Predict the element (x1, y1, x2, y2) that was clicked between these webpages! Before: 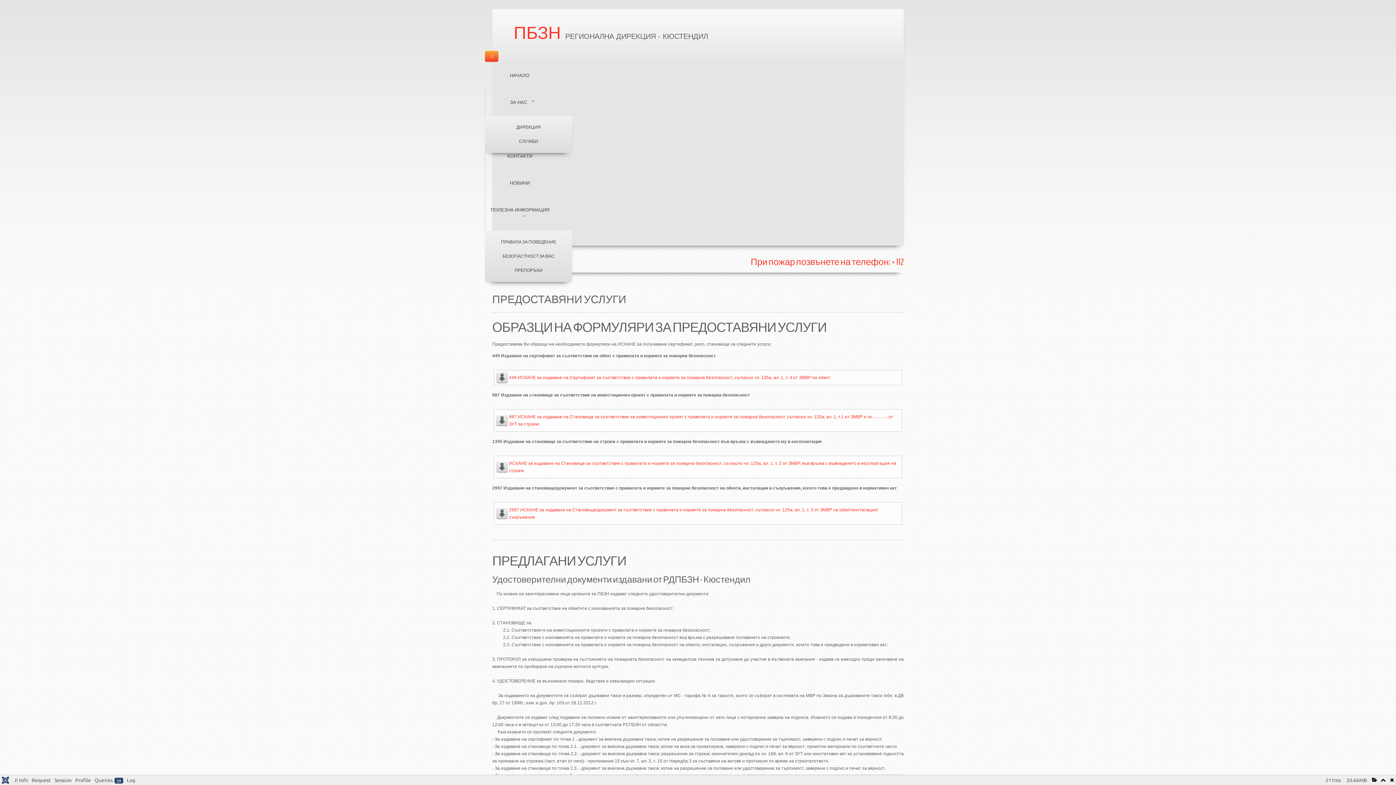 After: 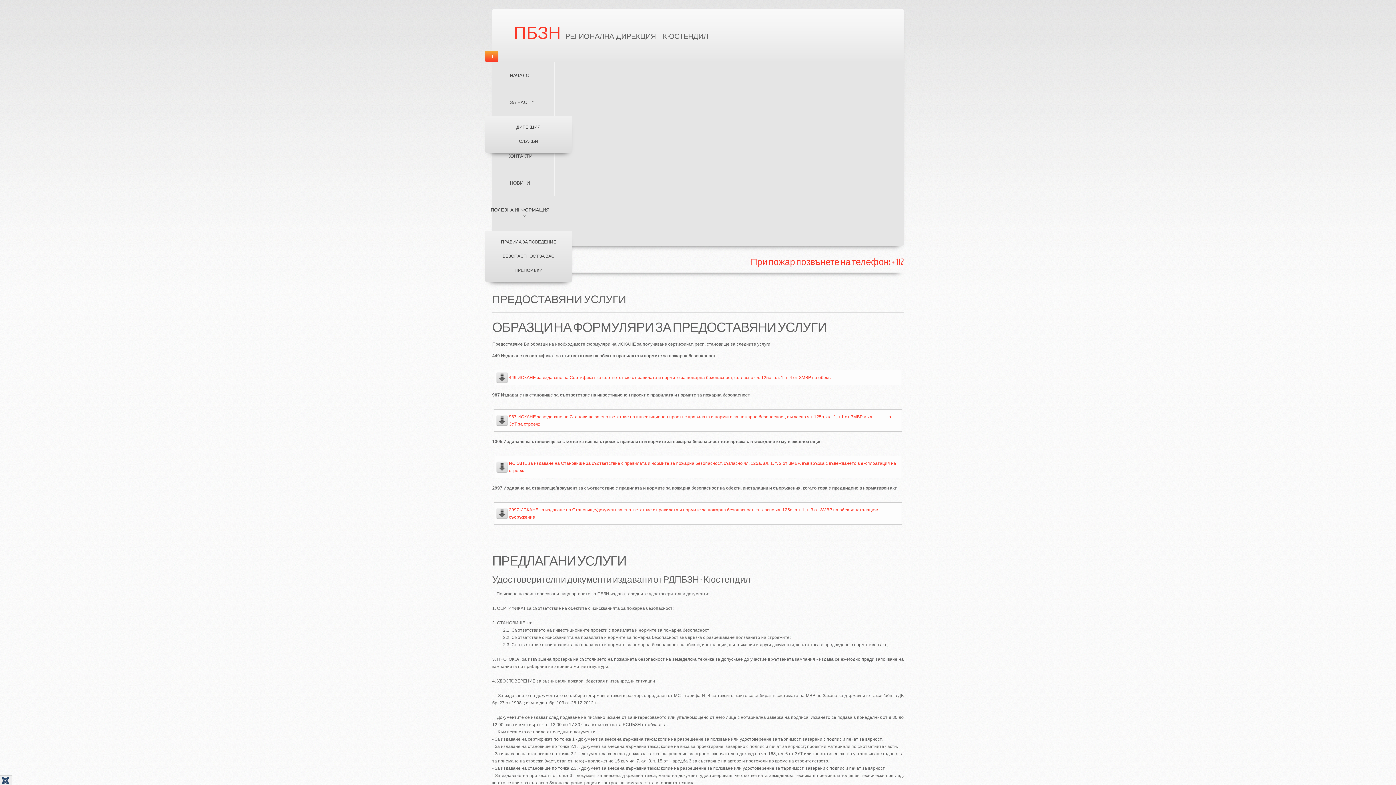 Action: bbox: (1386, 775, 1396, 784)